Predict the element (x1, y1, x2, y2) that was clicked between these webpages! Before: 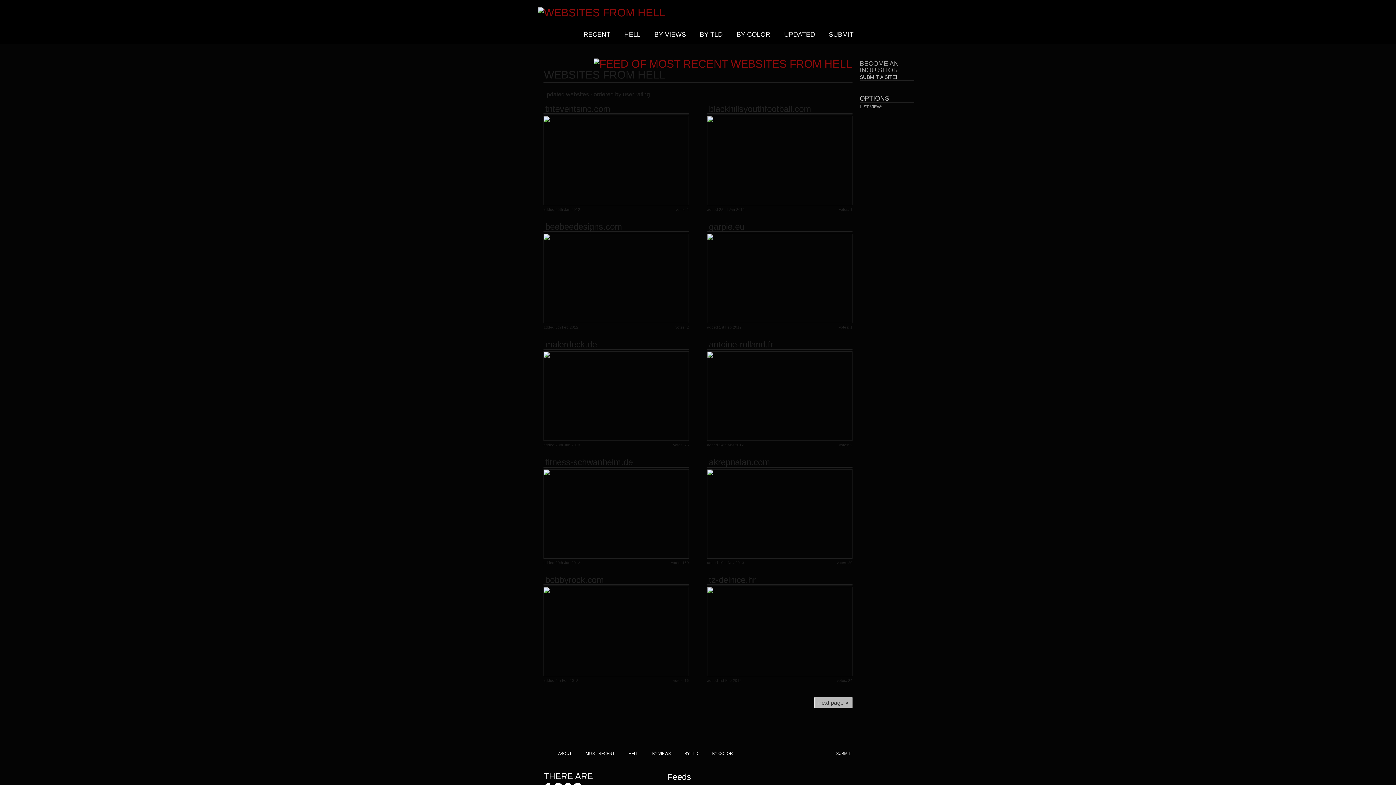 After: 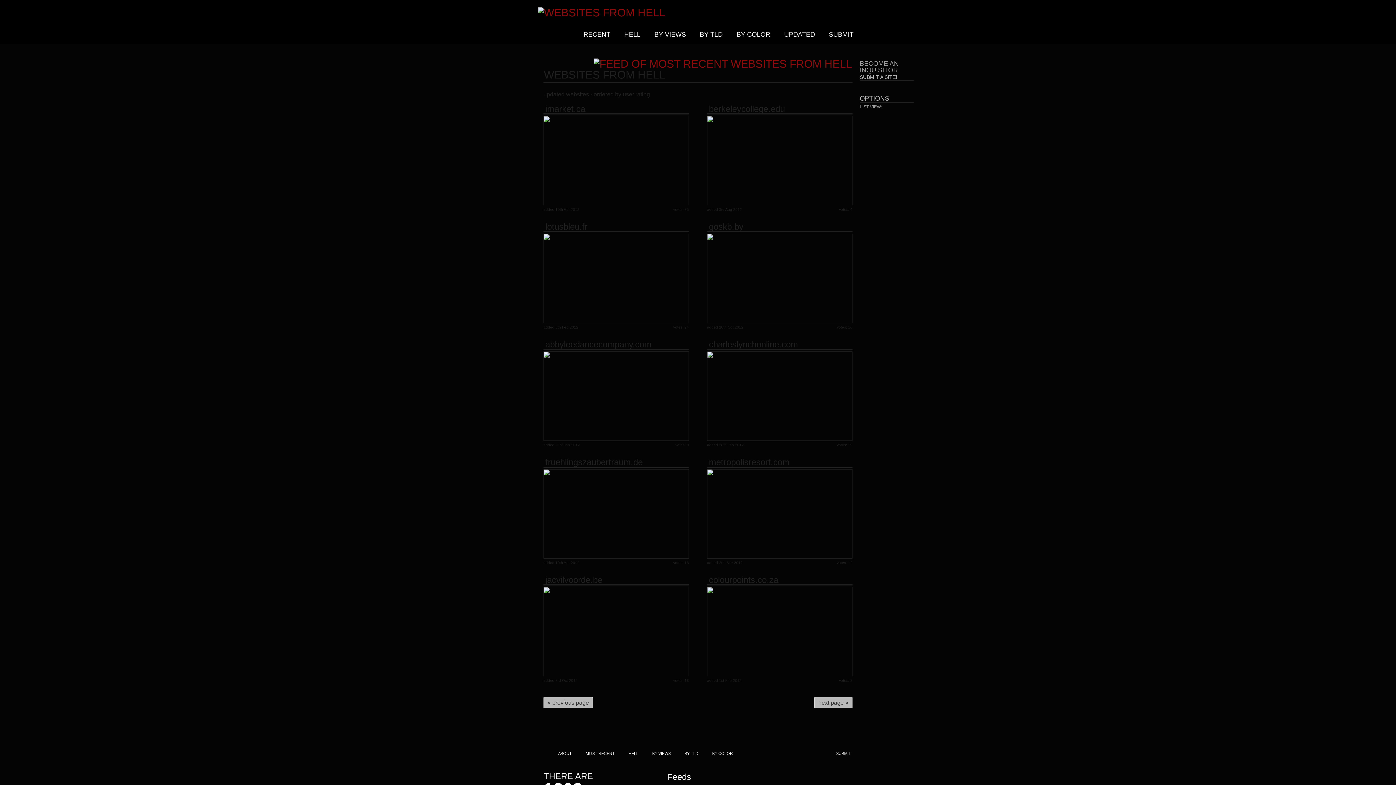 Action: label: next page » bbox: (814, 697, 852, 708)